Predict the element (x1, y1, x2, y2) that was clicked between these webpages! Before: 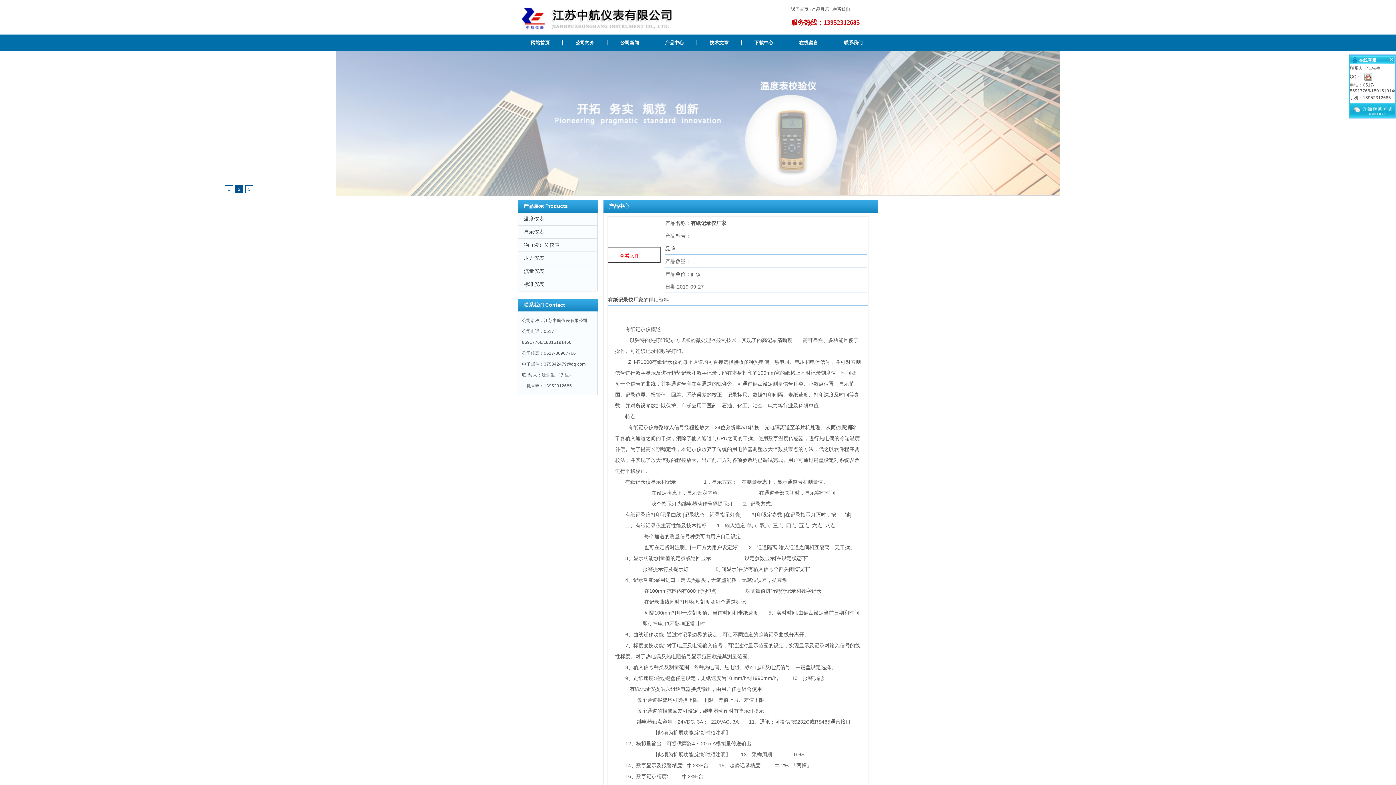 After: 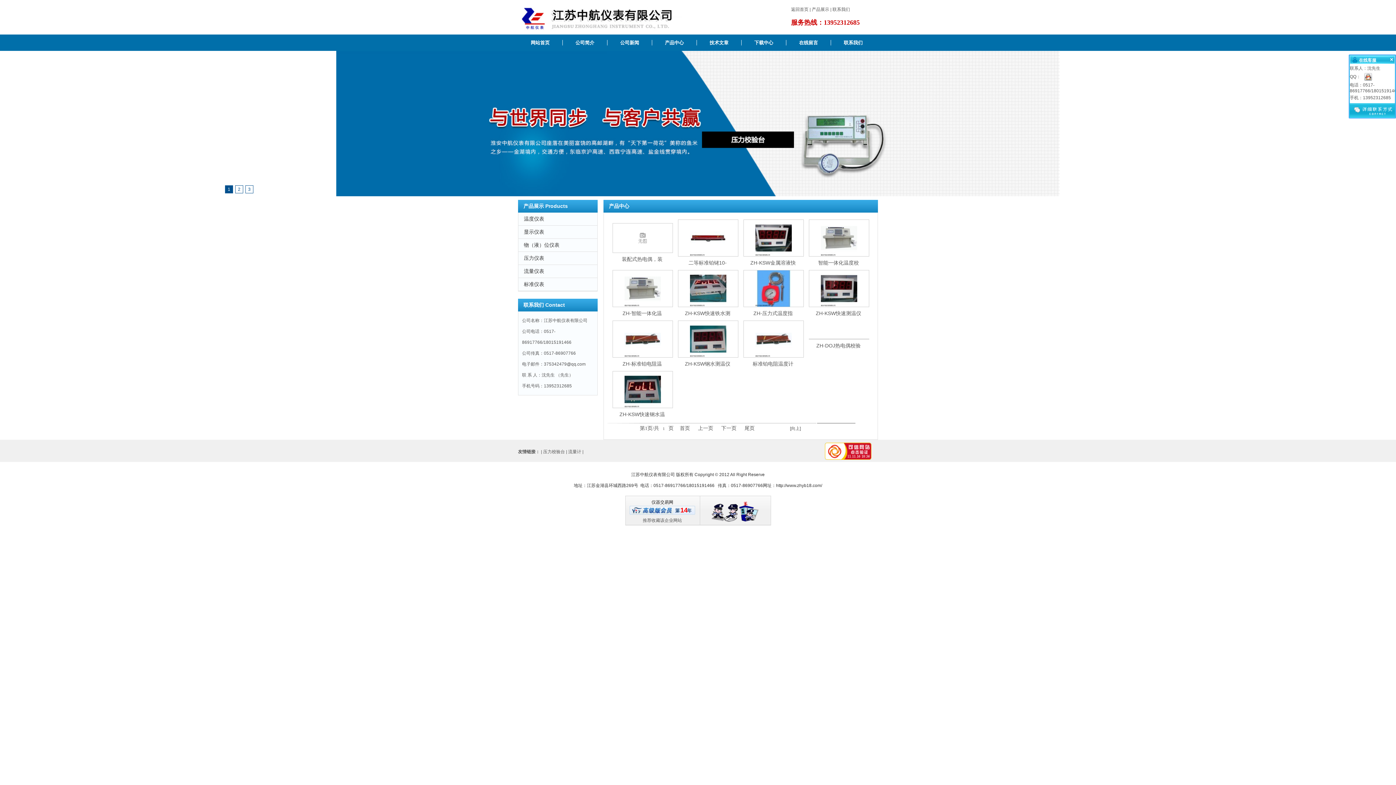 Action: bbox: (524, 216, 544, 221) label: 温度仪表